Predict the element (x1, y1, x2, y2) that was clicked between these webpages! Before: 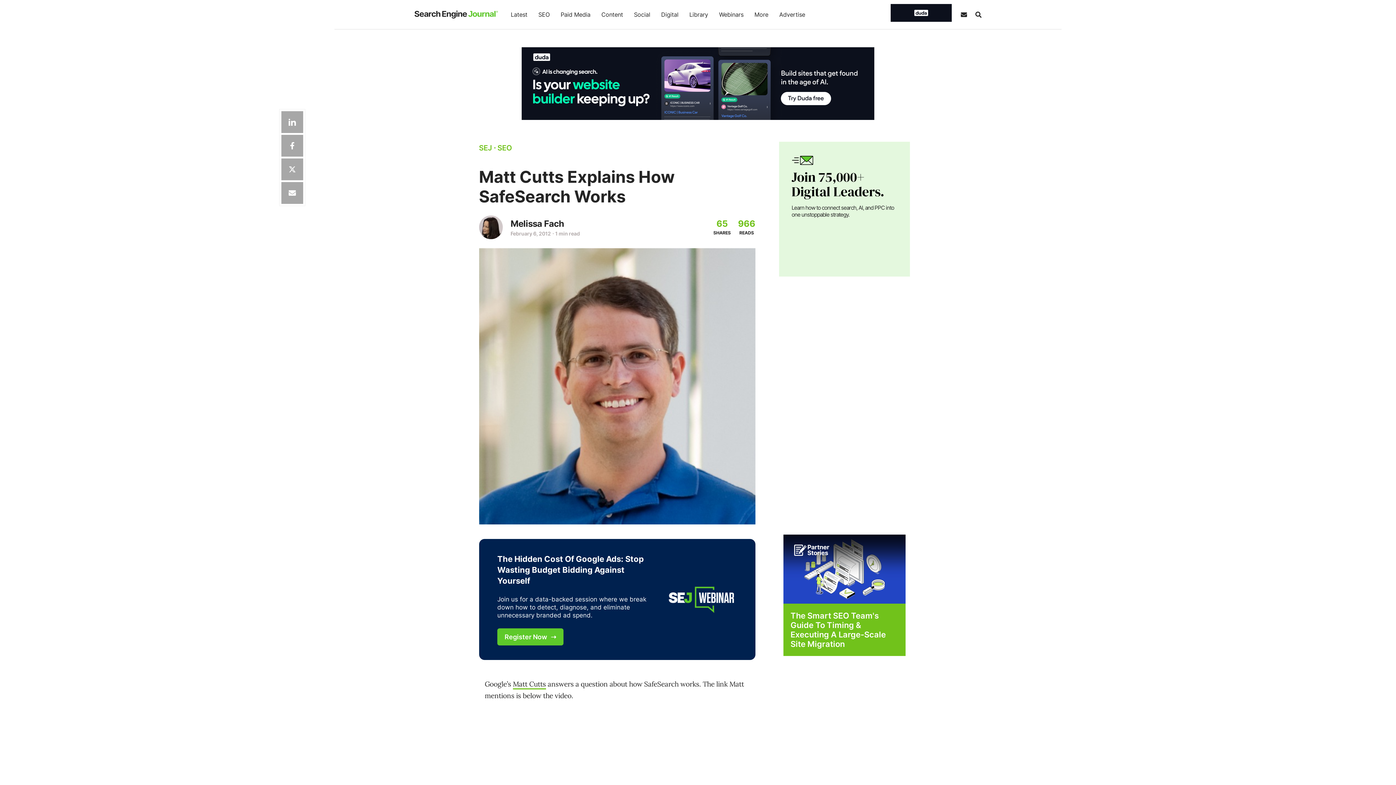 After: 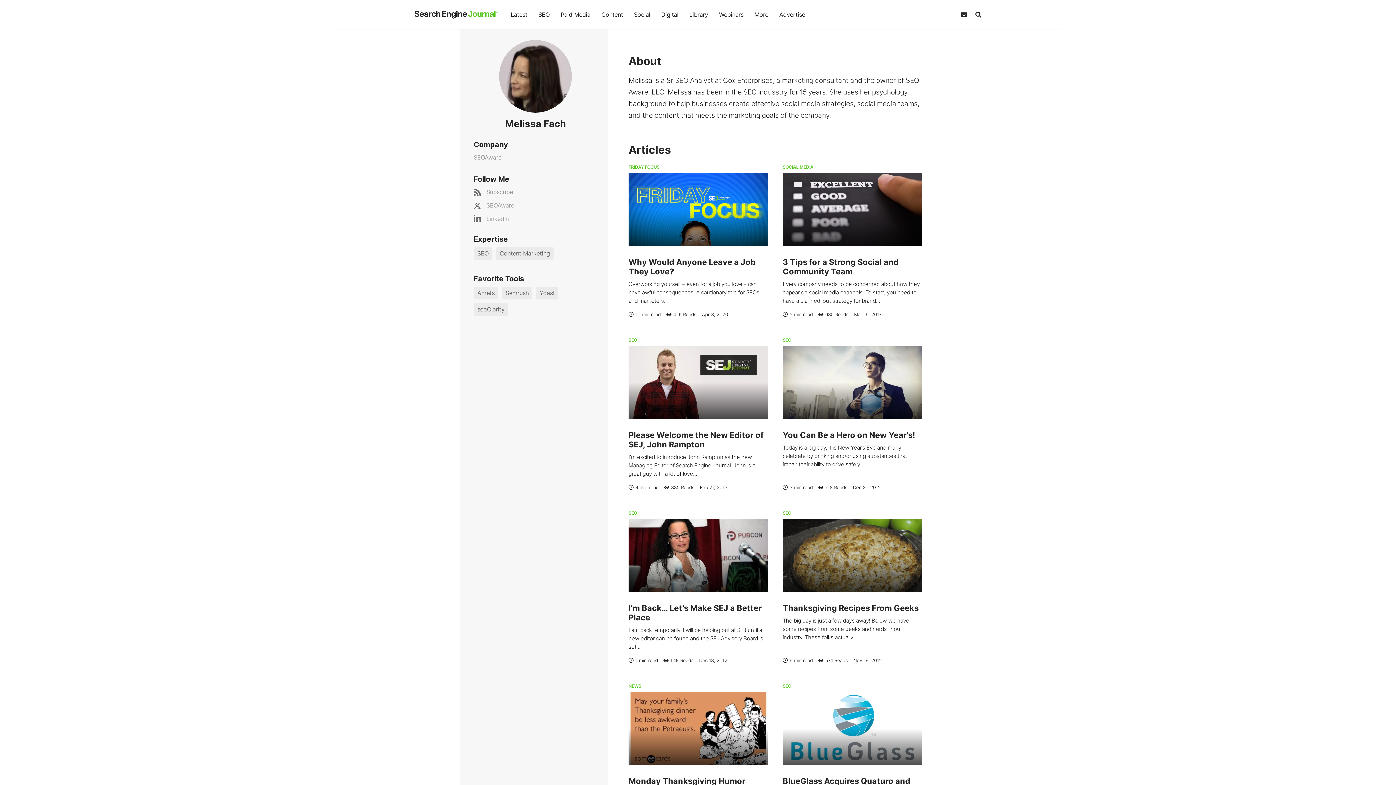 Action: label: Melissa Fach bbox: (510, 218, 564, 229)